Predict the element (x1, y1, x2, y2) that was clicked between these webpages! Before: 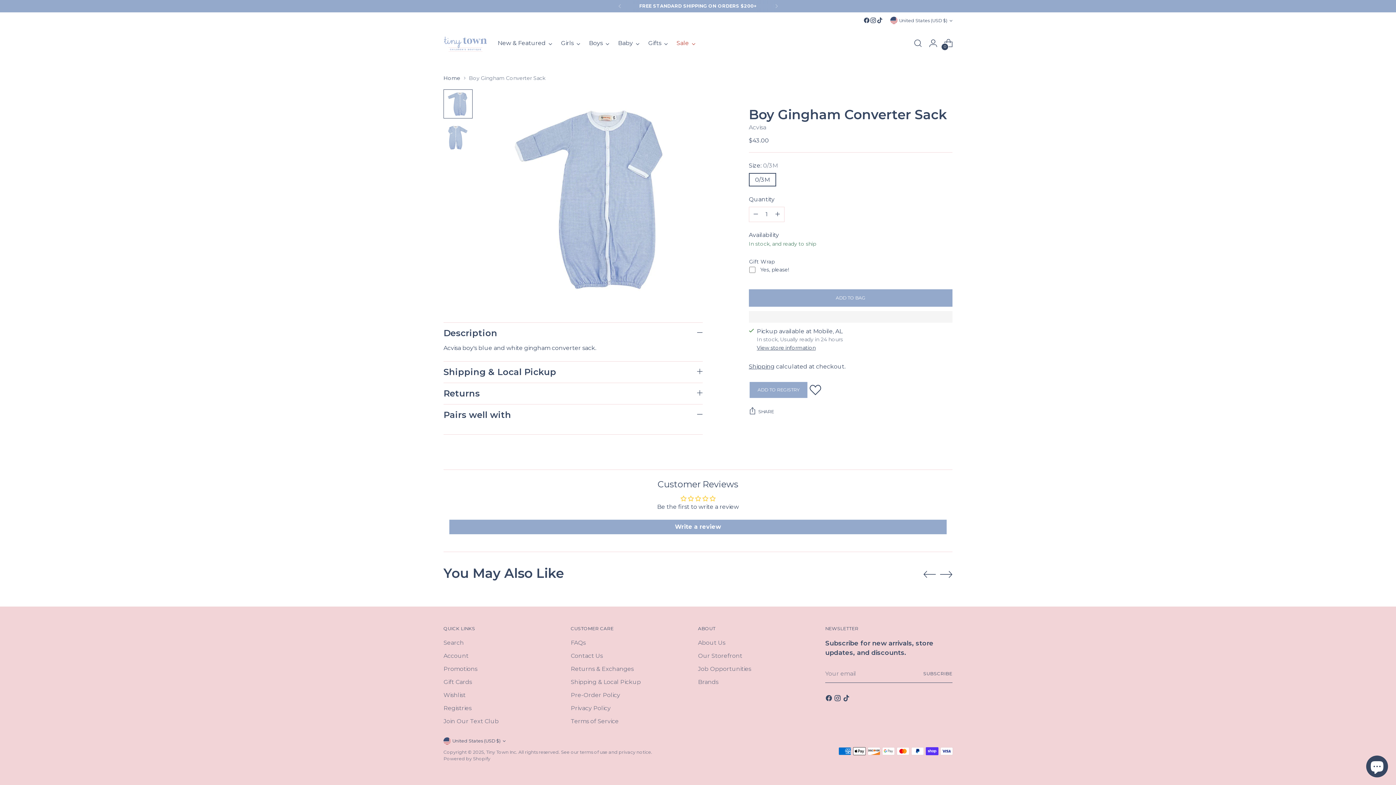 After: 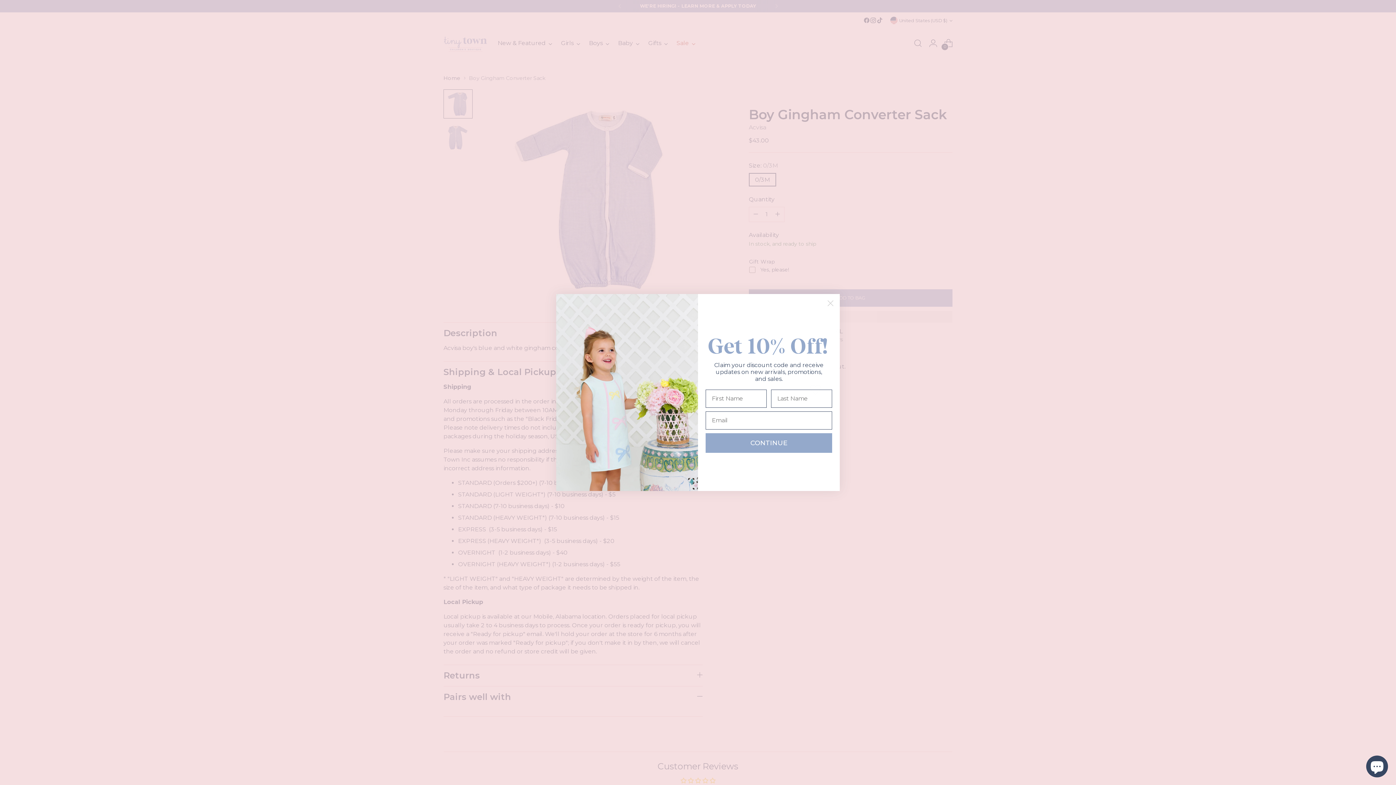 Action: label: Shipping & Local Pickup bbox: (443, 361, 702, 382)